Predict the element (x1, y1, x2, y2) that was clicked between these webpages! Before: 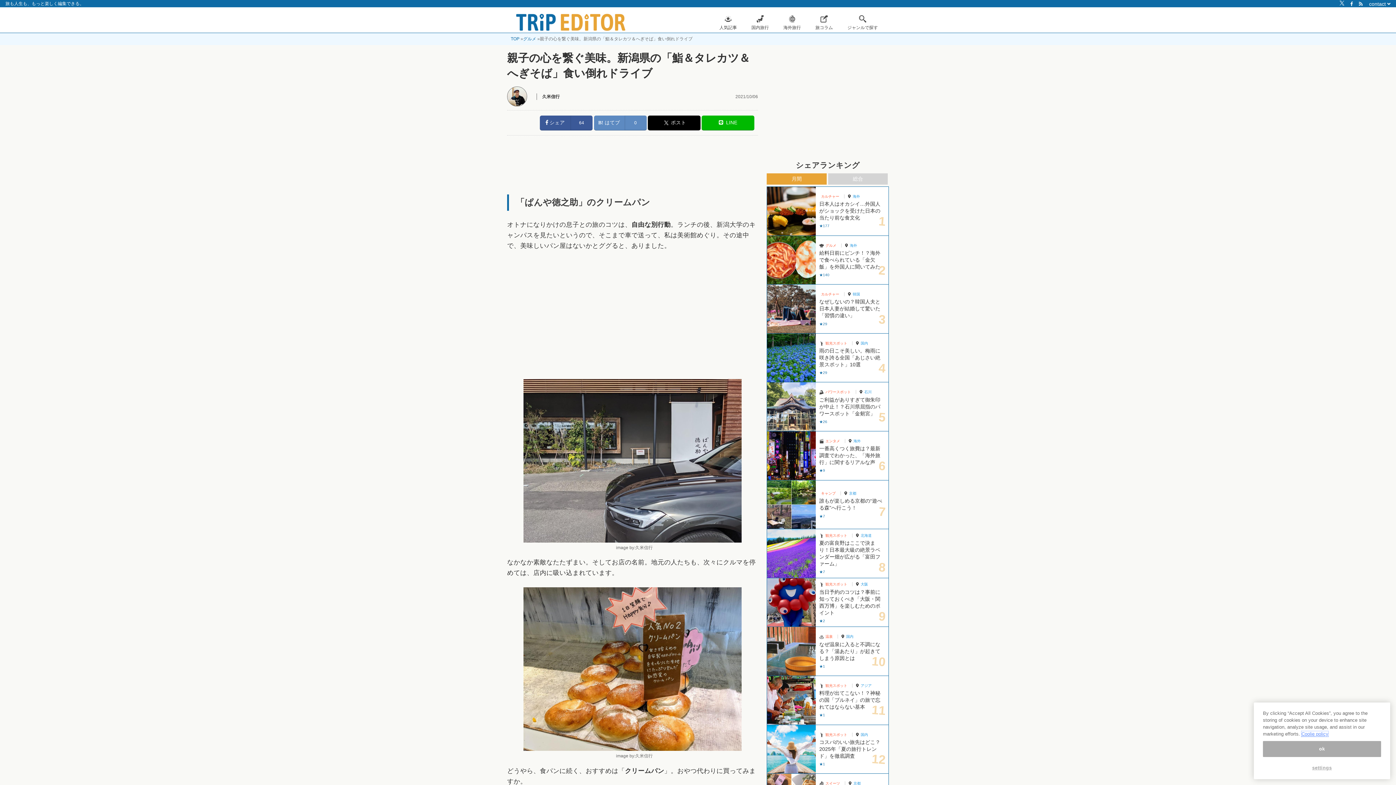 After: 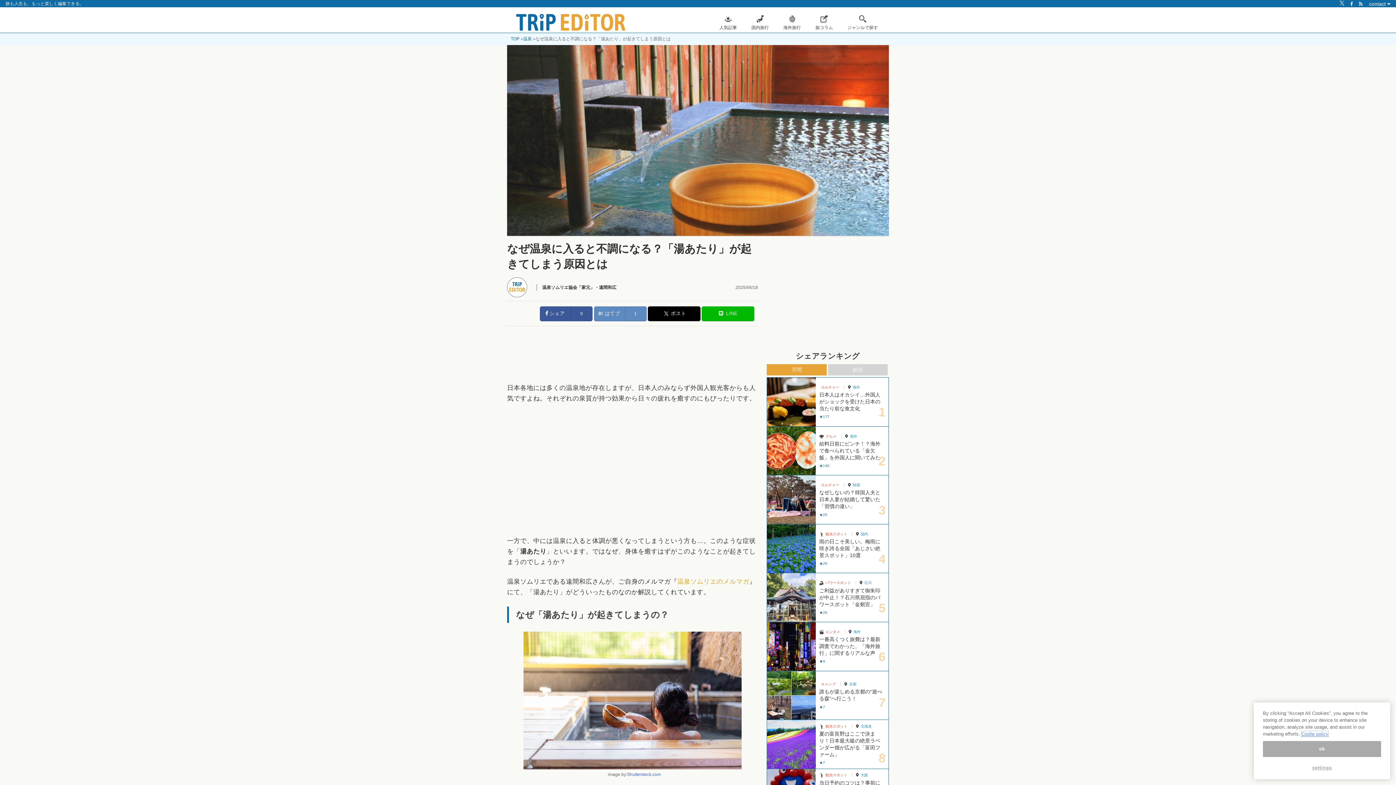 Action: bbox: (819, 641, 885, 662) label: なぜ温泉に入ると不調になる？「湯あたり」が起きてしまう原因とは